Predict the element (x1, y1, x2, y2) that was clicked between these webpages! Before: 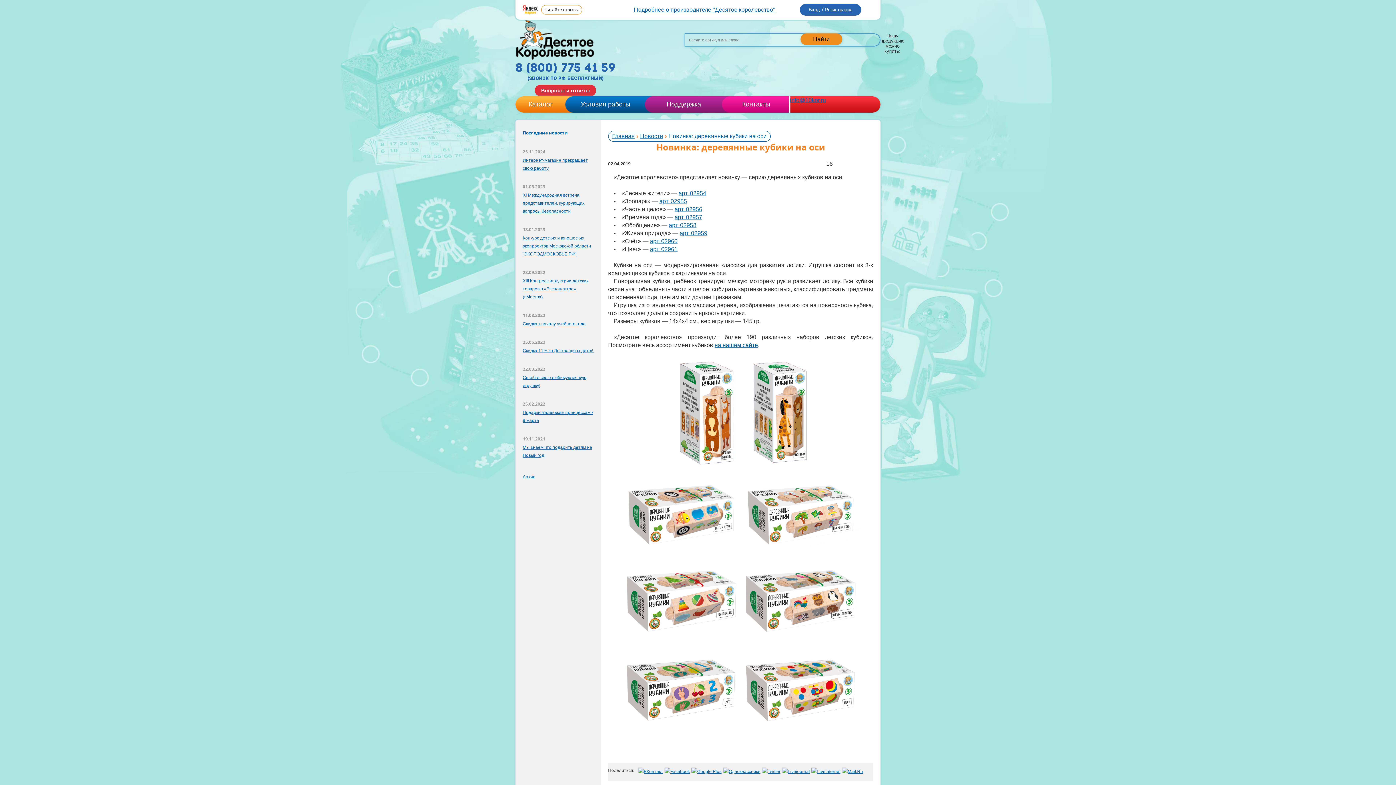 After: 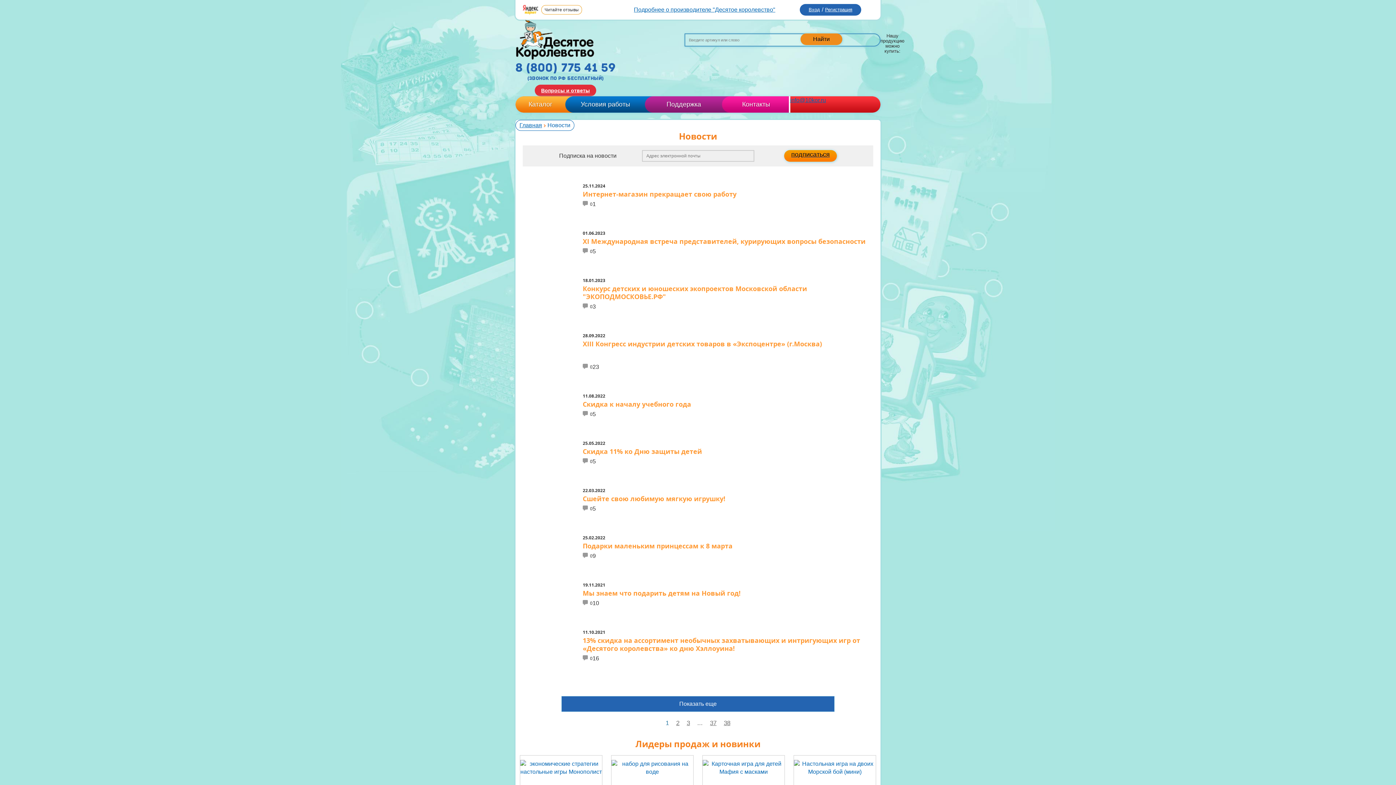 Action: bbox: (640, 133, 663, 139) label: Новости